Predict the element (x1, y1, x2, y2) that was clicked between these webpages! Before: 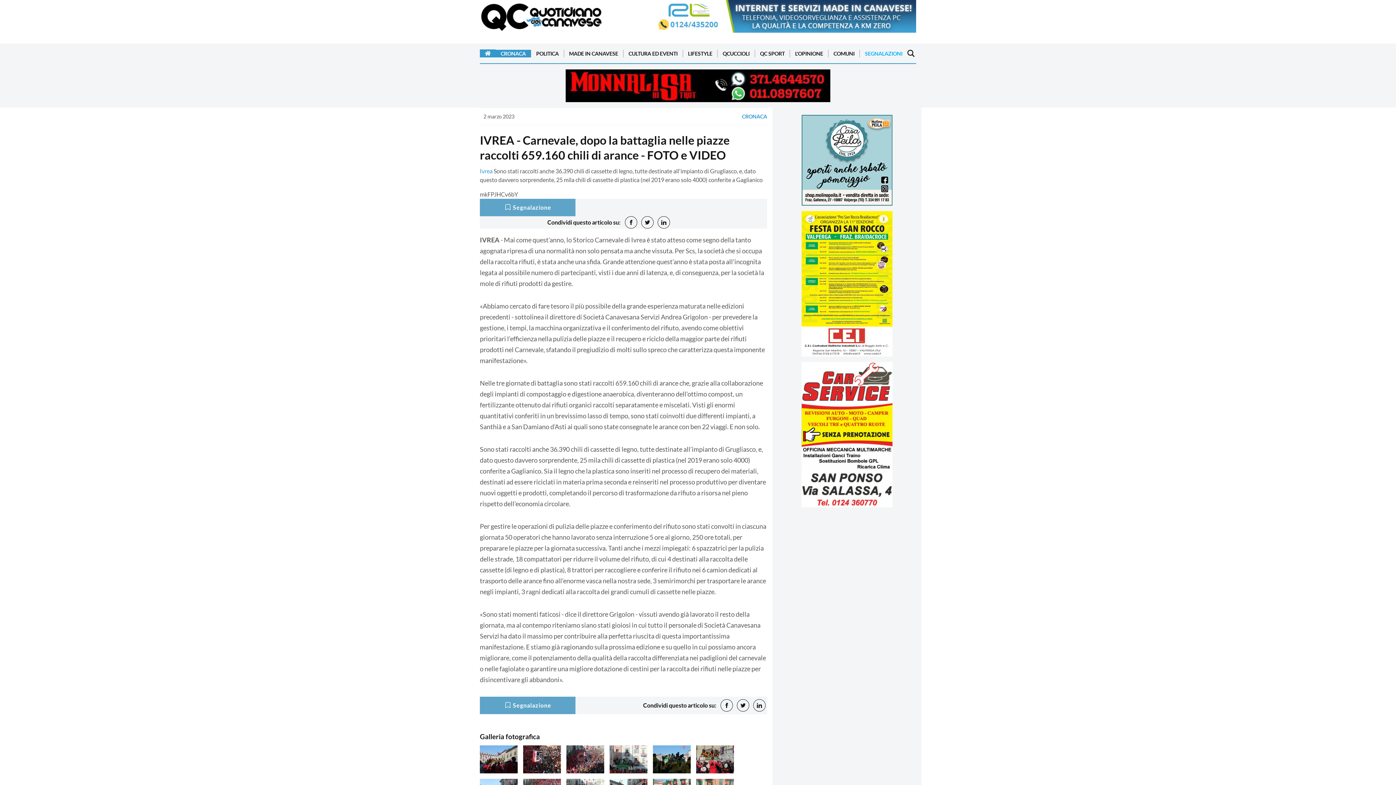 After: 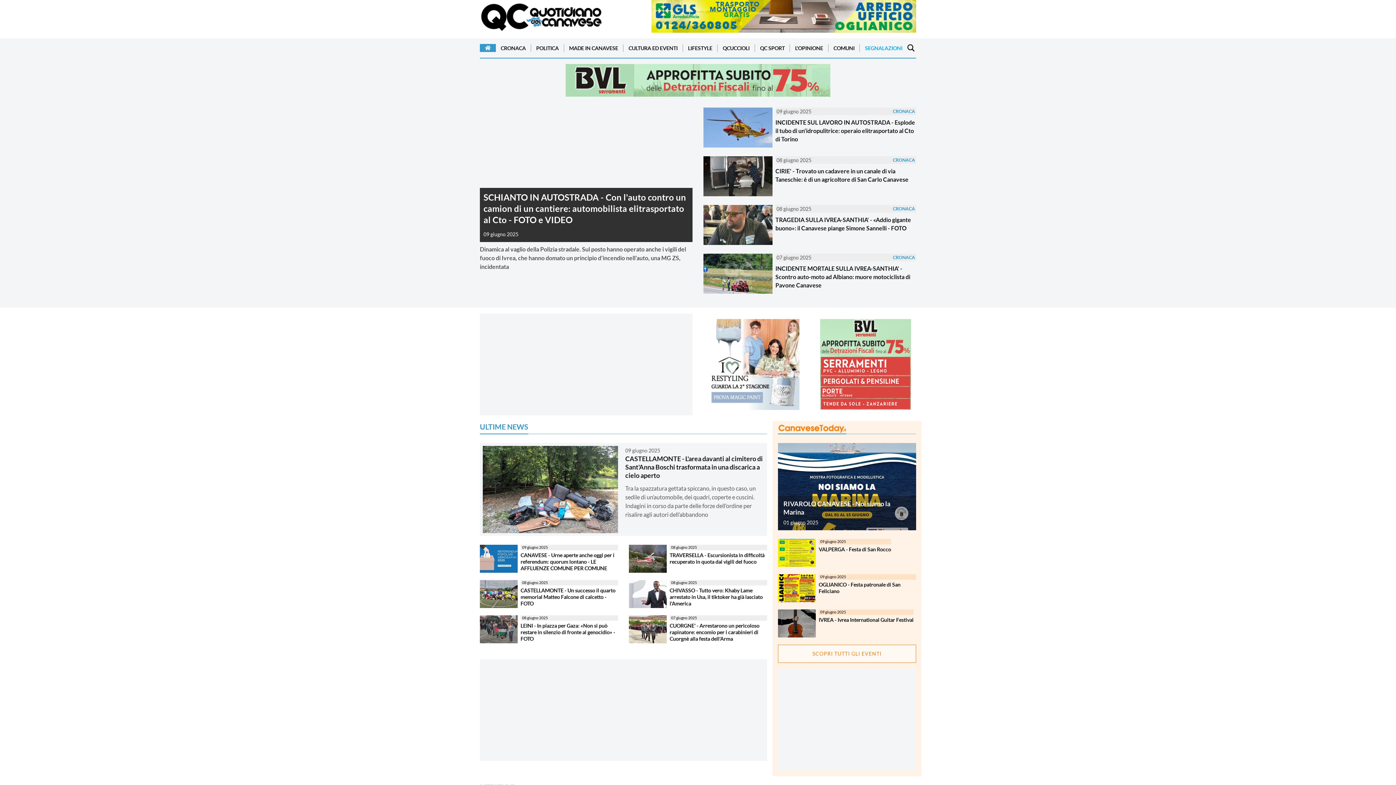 Action: bbox: (480, 0, 602, 38)